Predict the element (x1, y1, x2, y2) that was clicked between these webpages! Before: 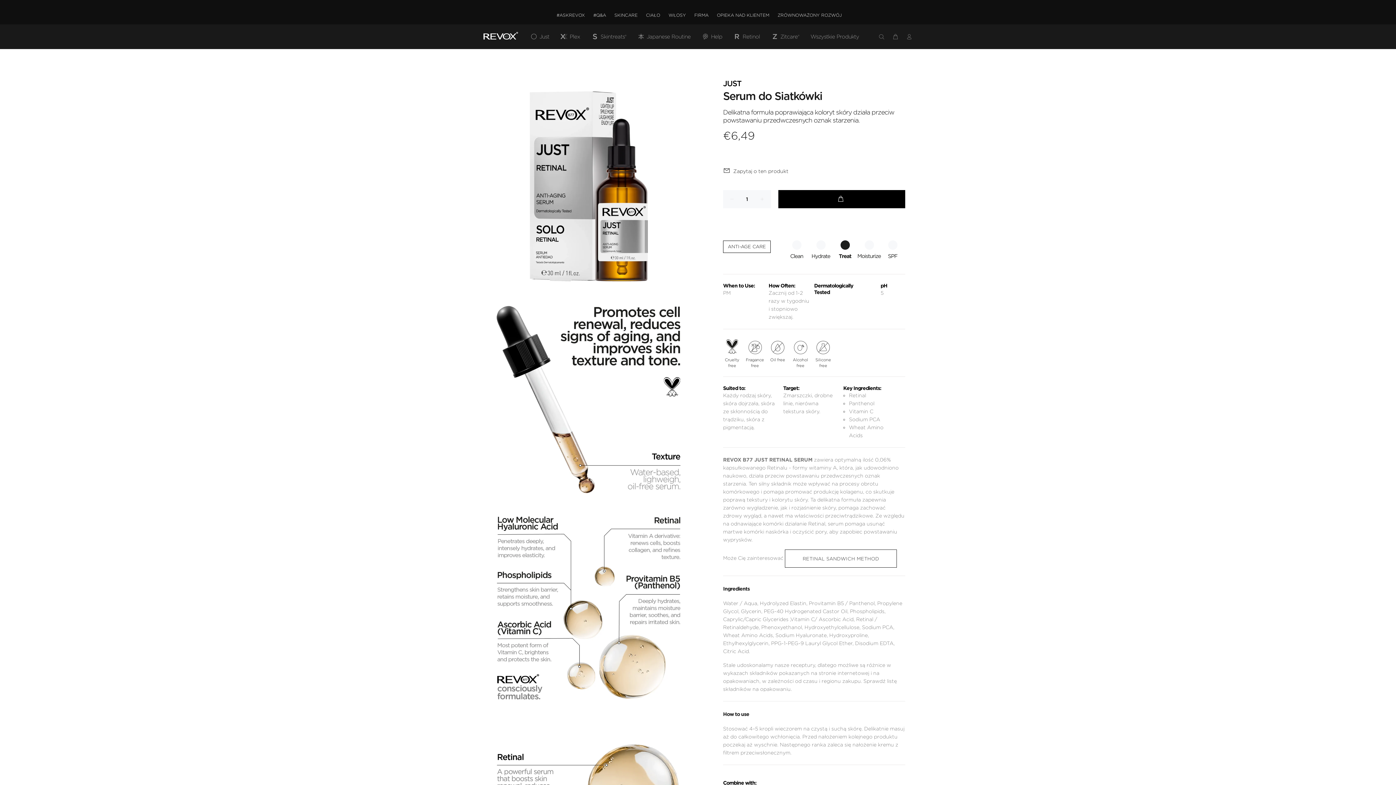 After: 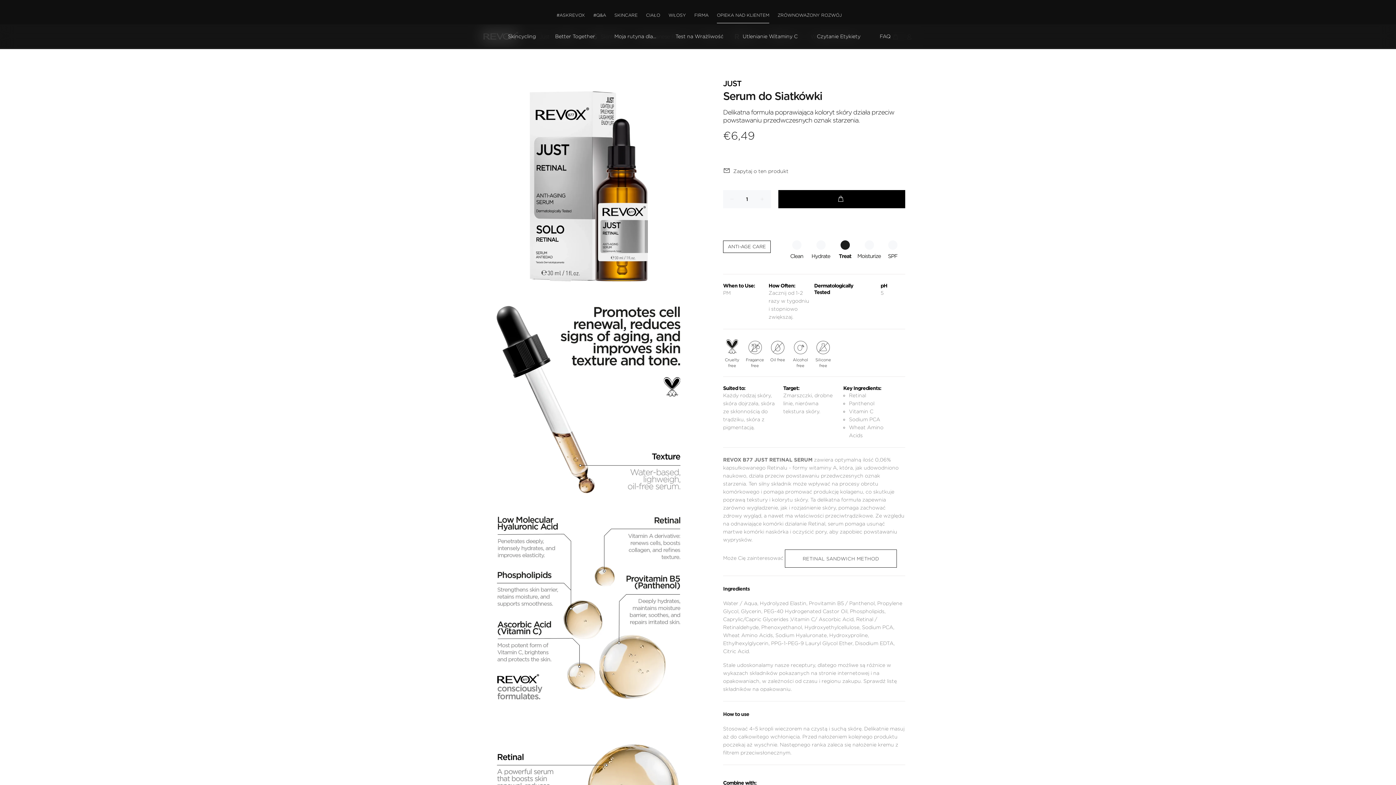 Action: bbox: (717, 11, 769, 19) label: OPIEKA NAD KLIENTEM